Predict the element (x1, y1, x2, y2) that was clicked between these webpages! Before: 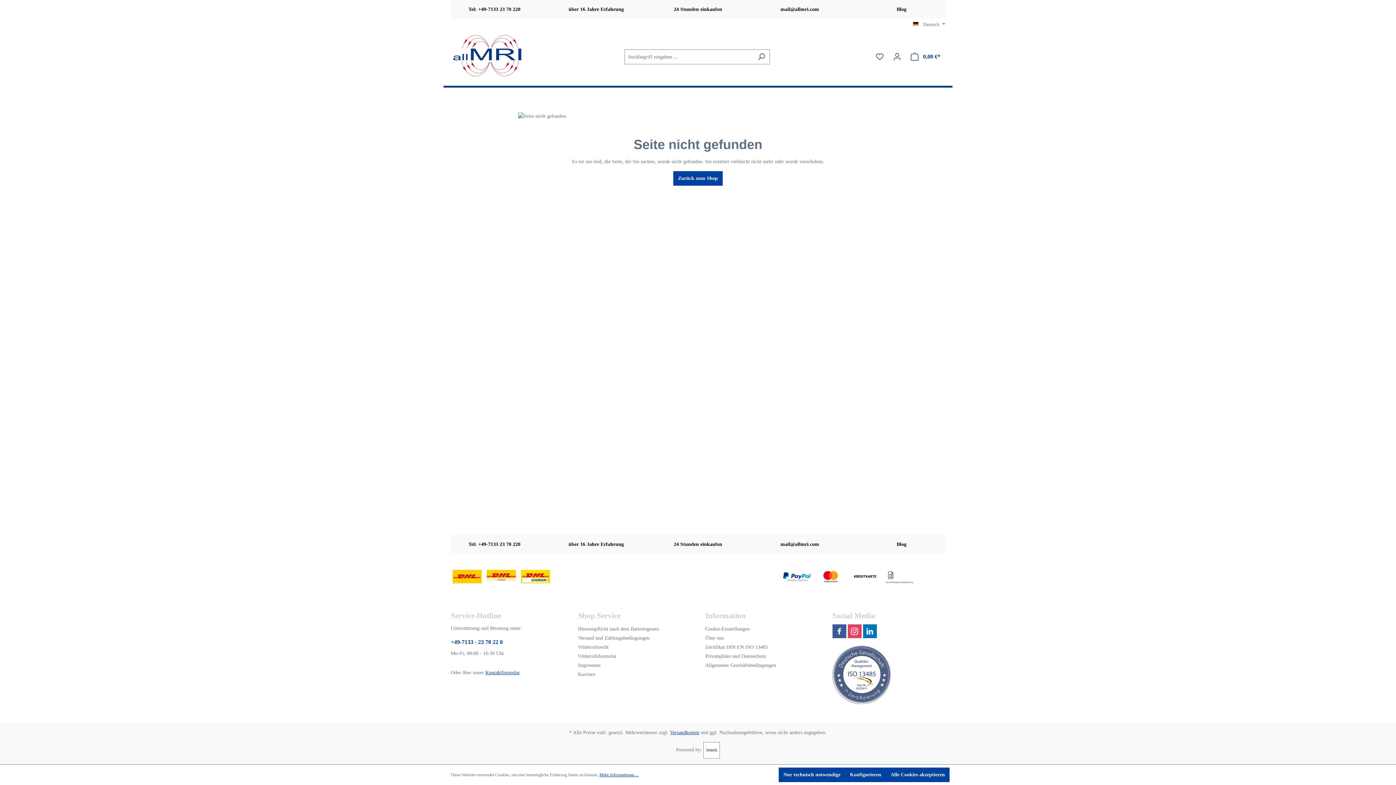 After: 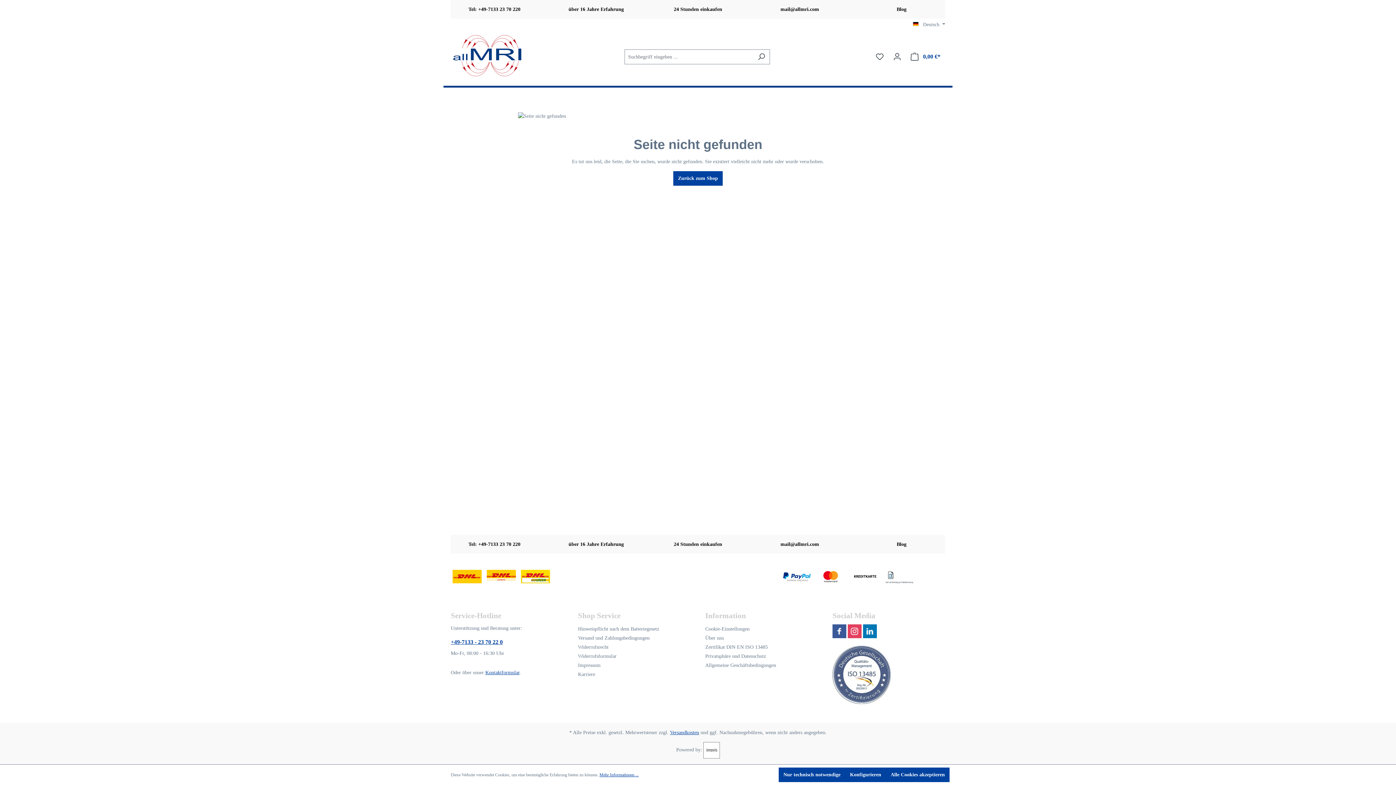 Action: bbox: (450, 638, 563, 646) label: +49-7133 - 23 70 22 0